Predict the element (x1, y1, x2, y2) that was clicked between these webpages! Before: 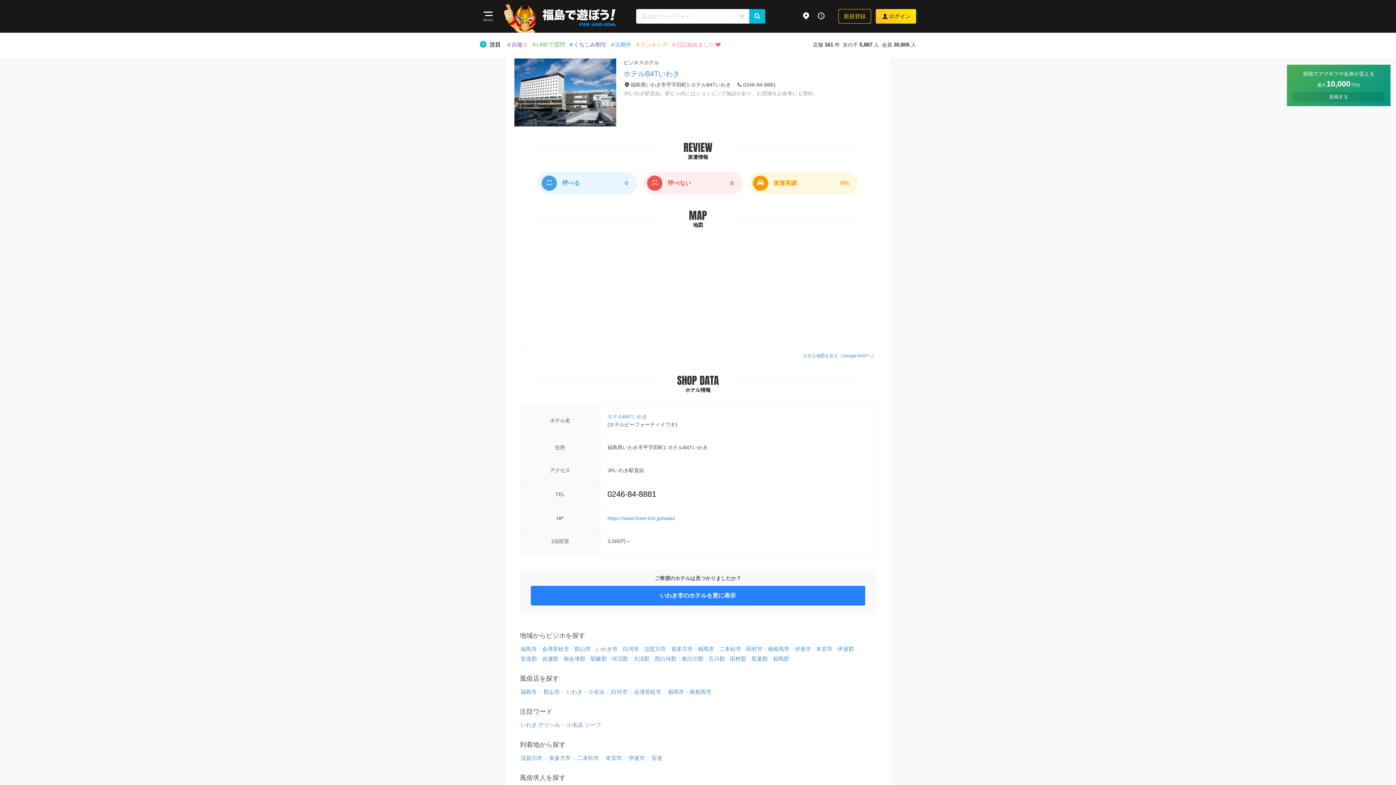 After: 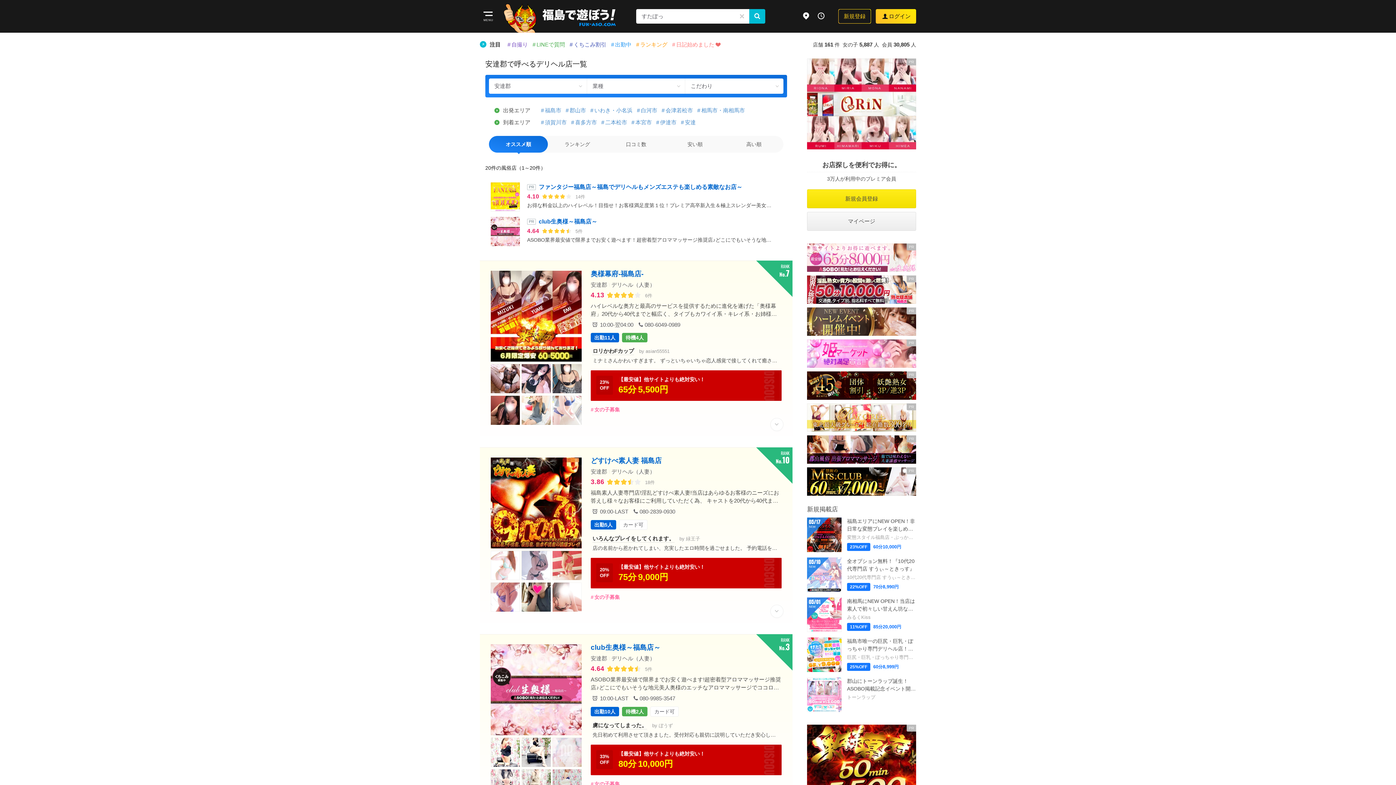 Action: bbox: (650, 754, 663, 762) label: 安達